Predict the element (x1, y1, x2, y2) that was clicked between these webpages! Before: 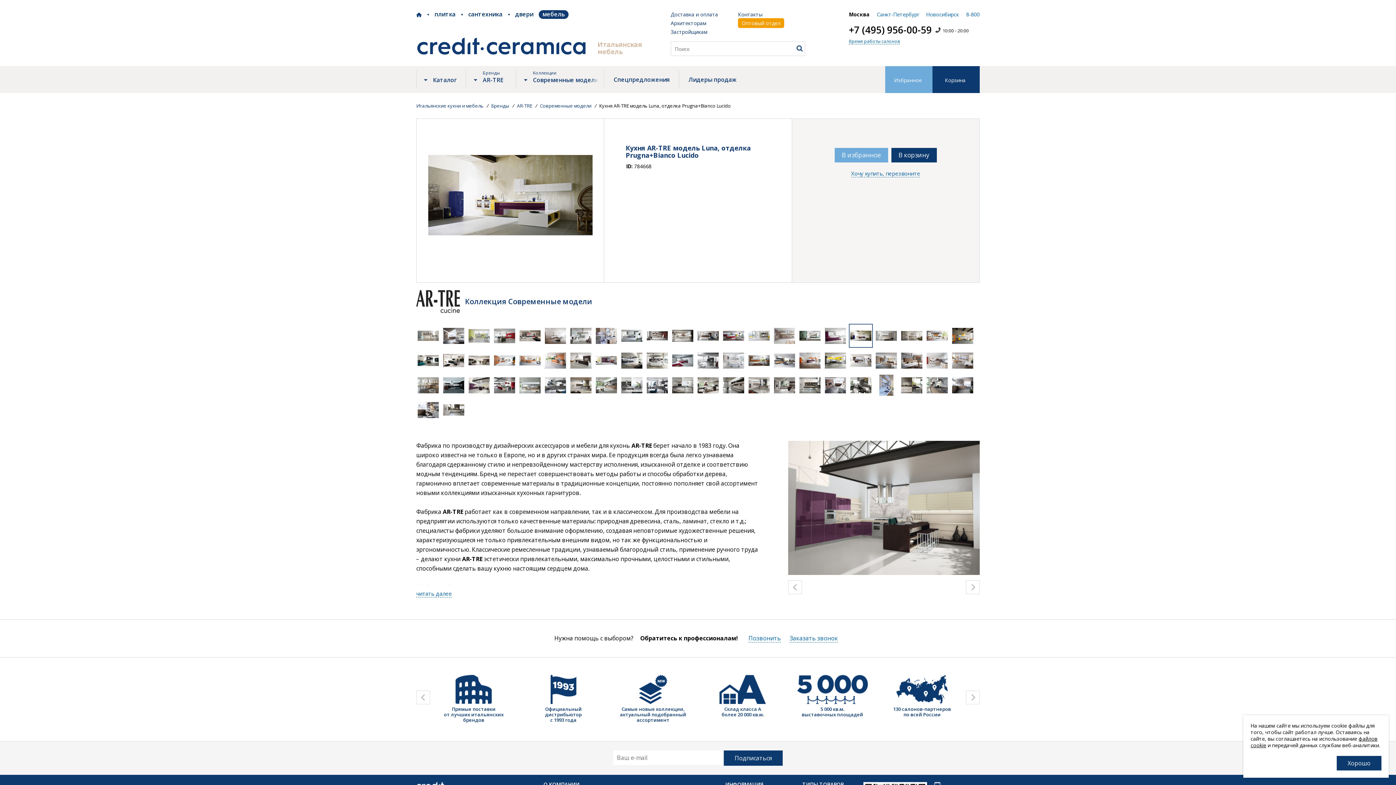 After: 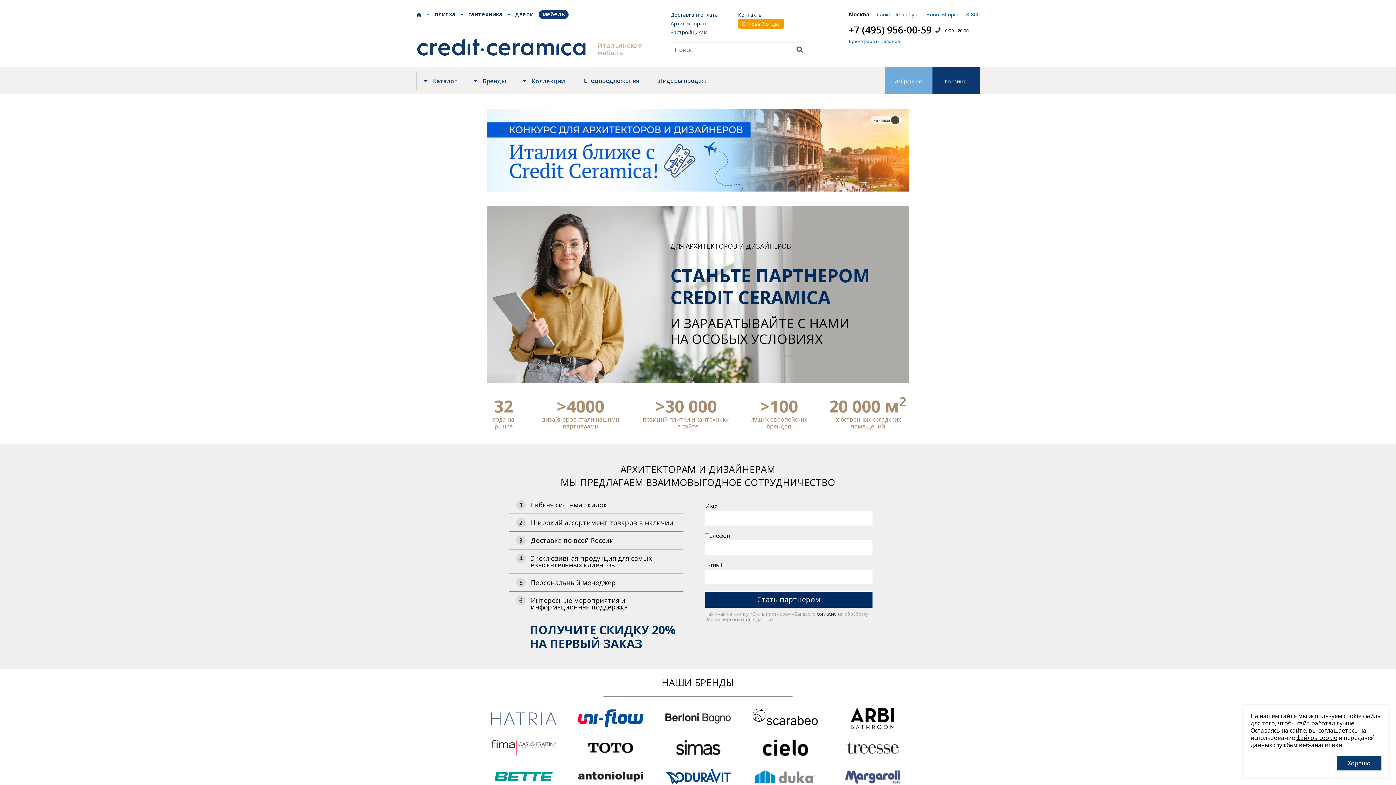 Action: label: Архитекторам bbox: (670, 19, 706, 26)